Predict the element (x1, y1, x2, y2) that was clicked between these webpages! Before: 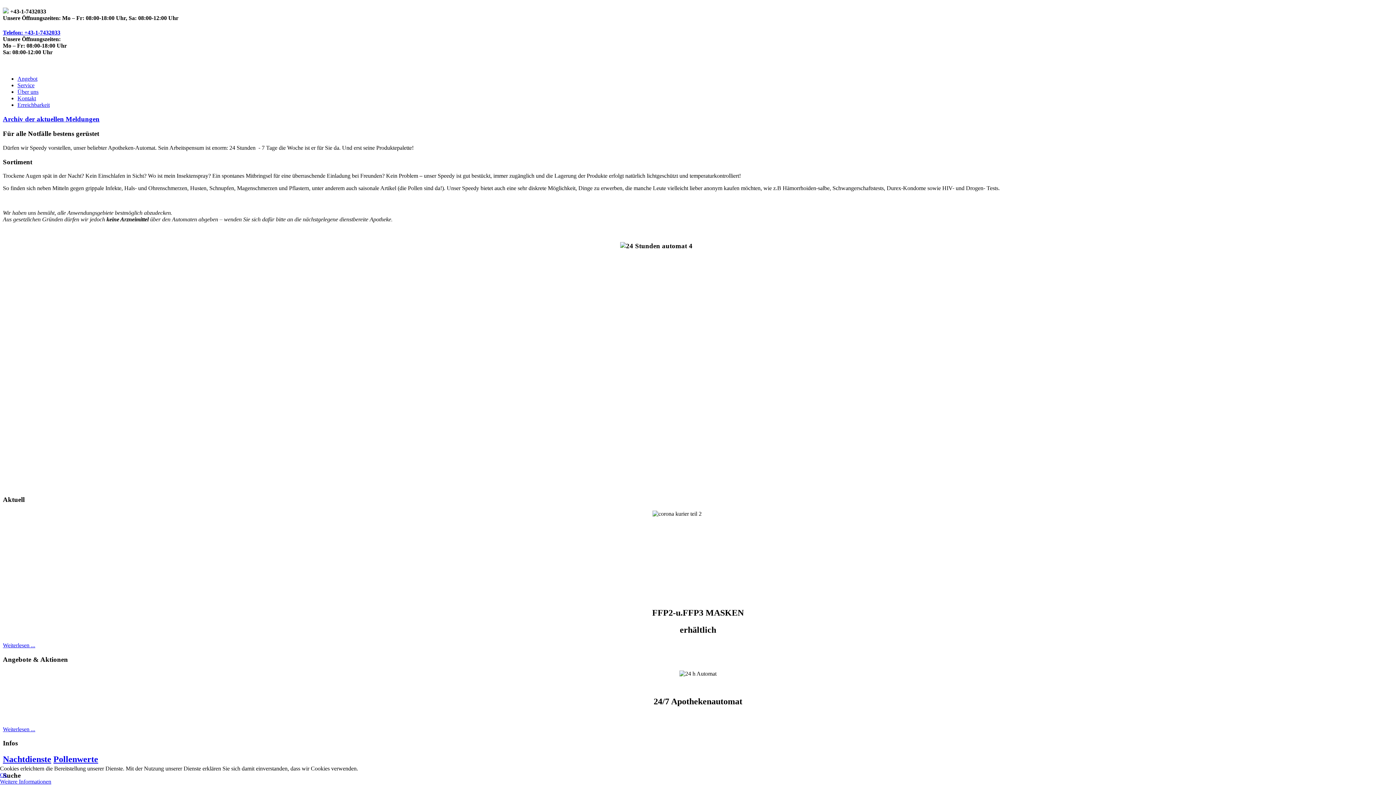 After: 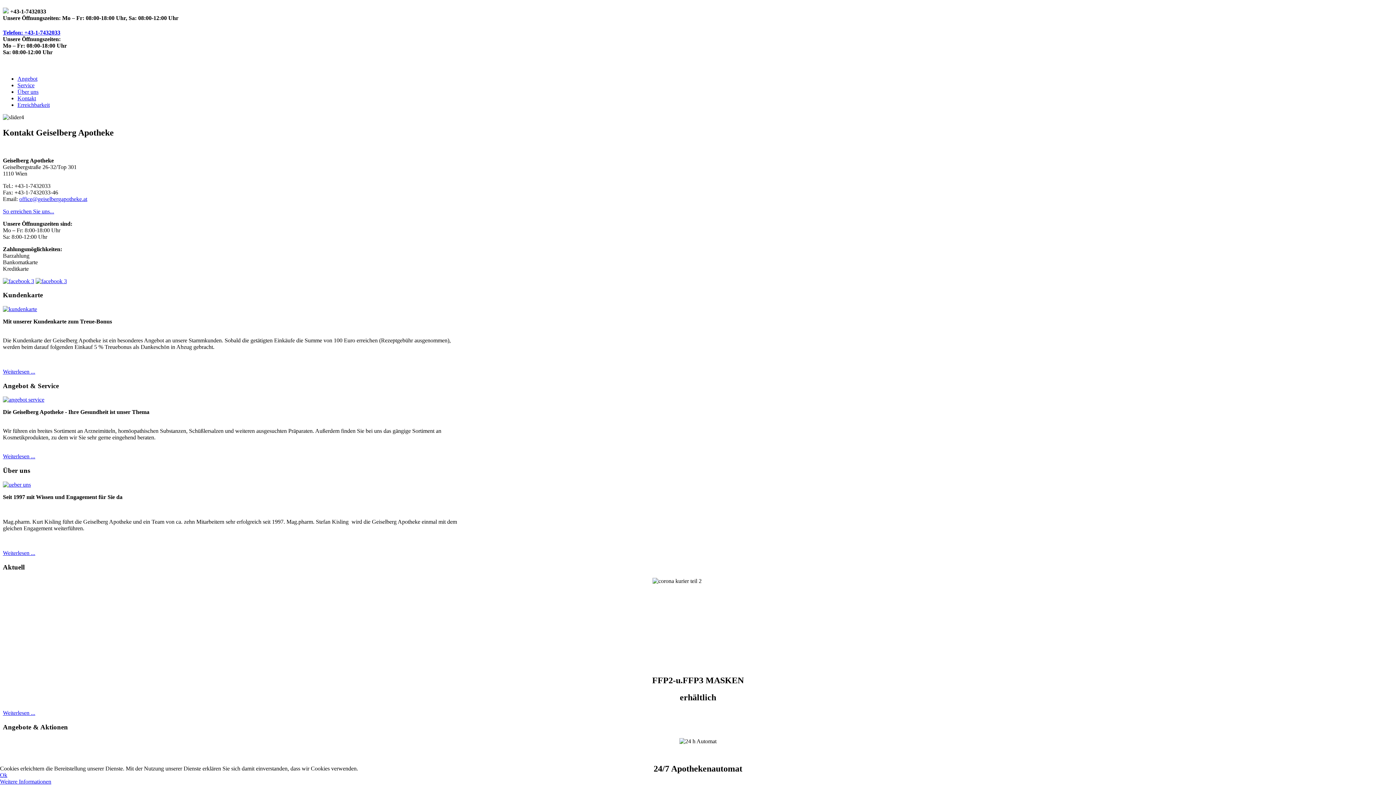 Action: bbox: (17, 95, 36, 101) label: Kontakt